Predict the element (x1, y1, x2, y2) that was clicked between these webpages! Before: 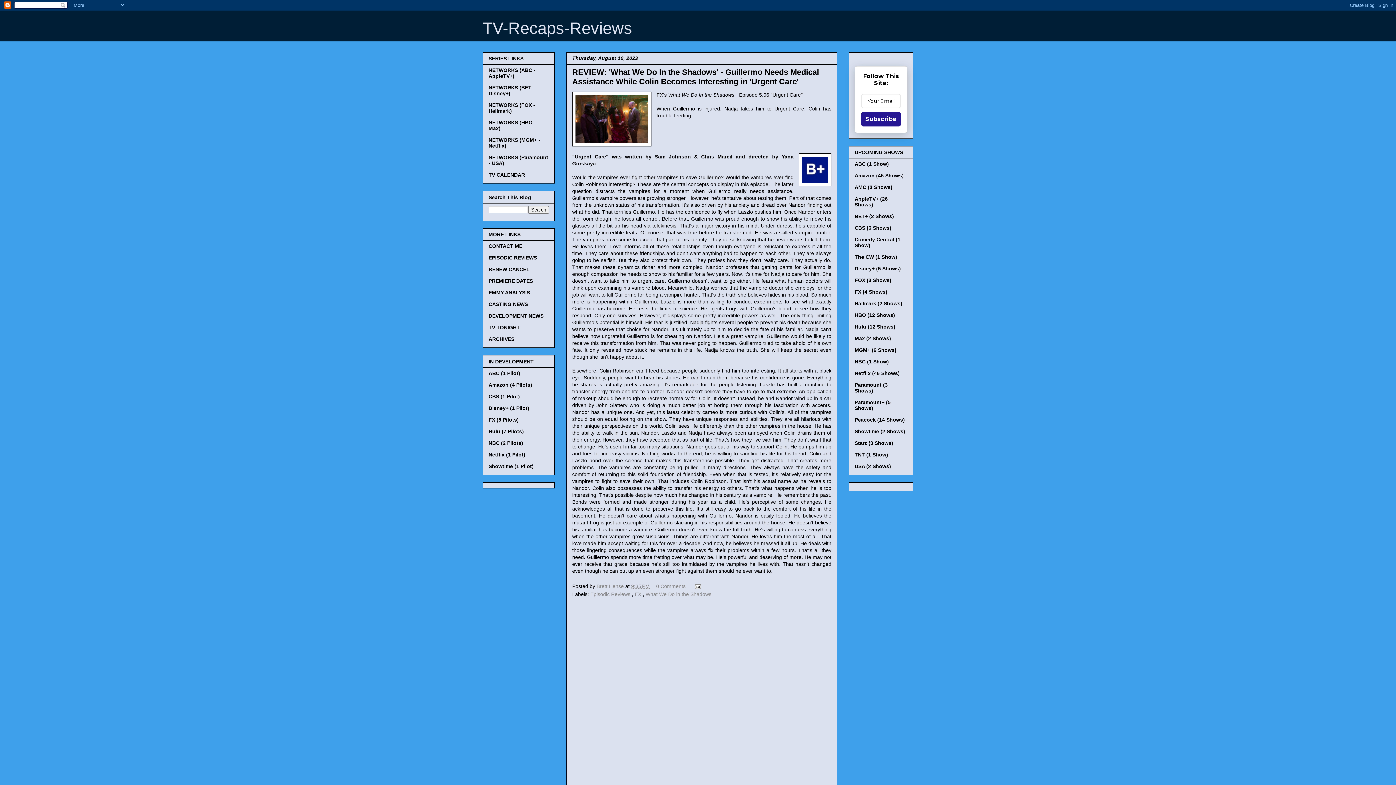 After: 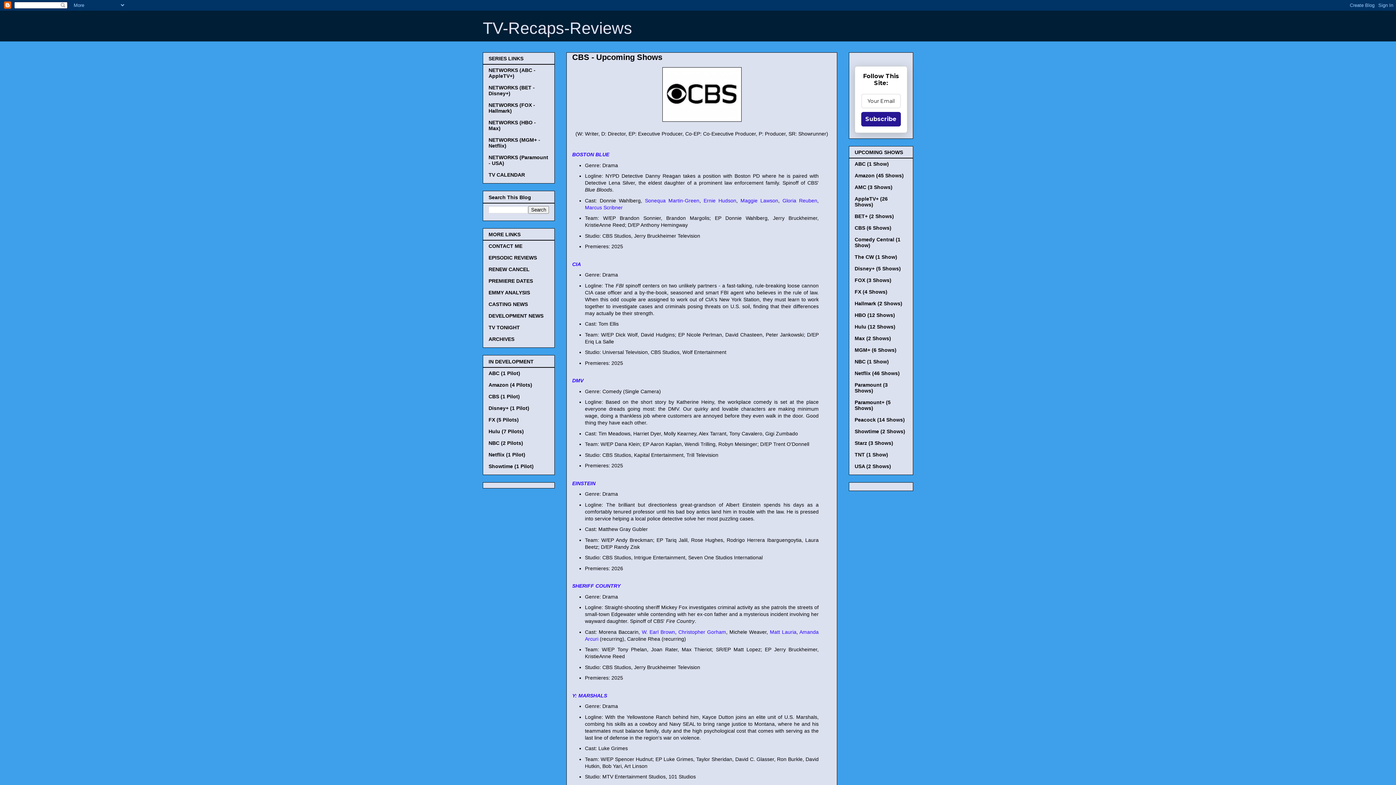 Action: bbox: (854, 225, 891, 231) label: CBS (6 Shows)